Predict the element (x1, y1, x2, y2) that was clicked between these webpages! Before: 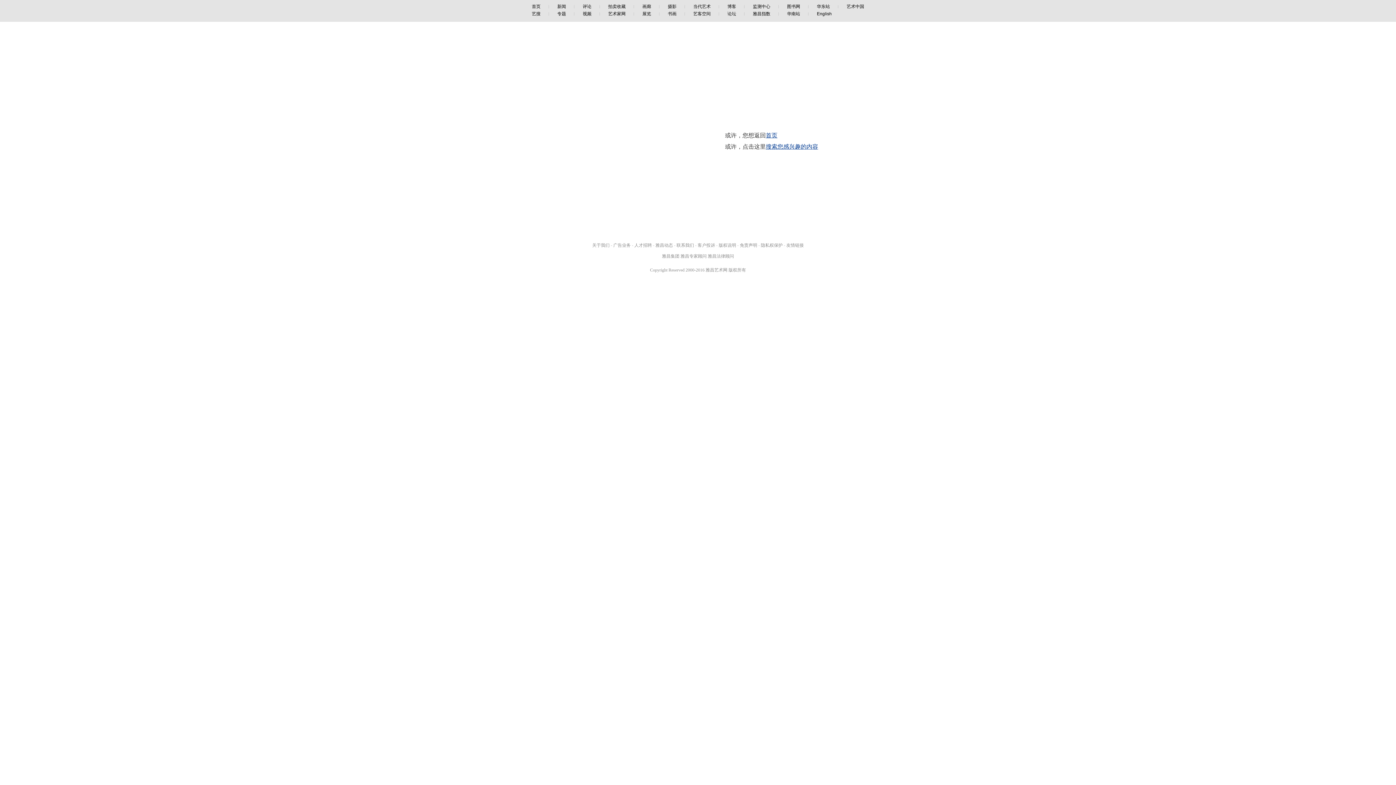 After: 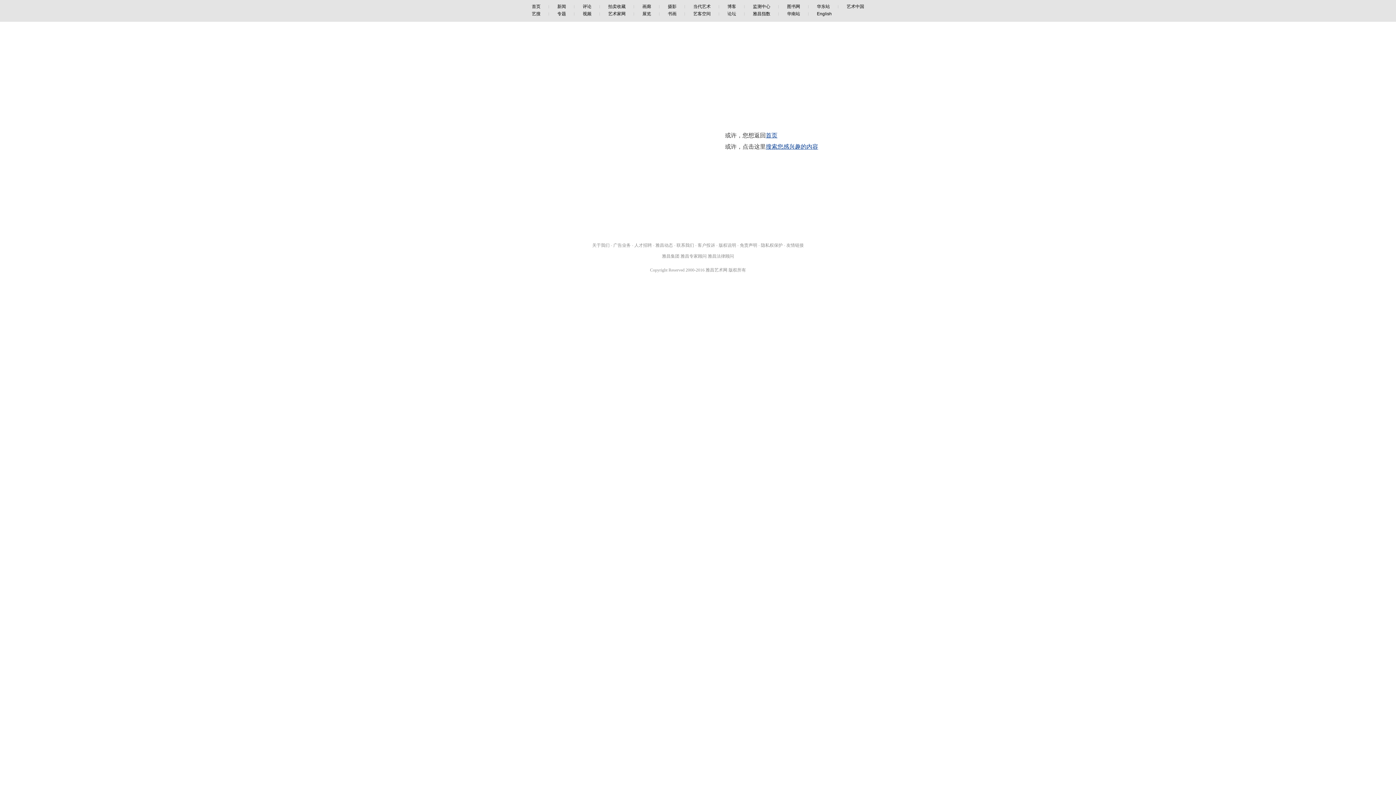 Action: label: 隐私权保护 bbox: (761, 242, 782, 248)